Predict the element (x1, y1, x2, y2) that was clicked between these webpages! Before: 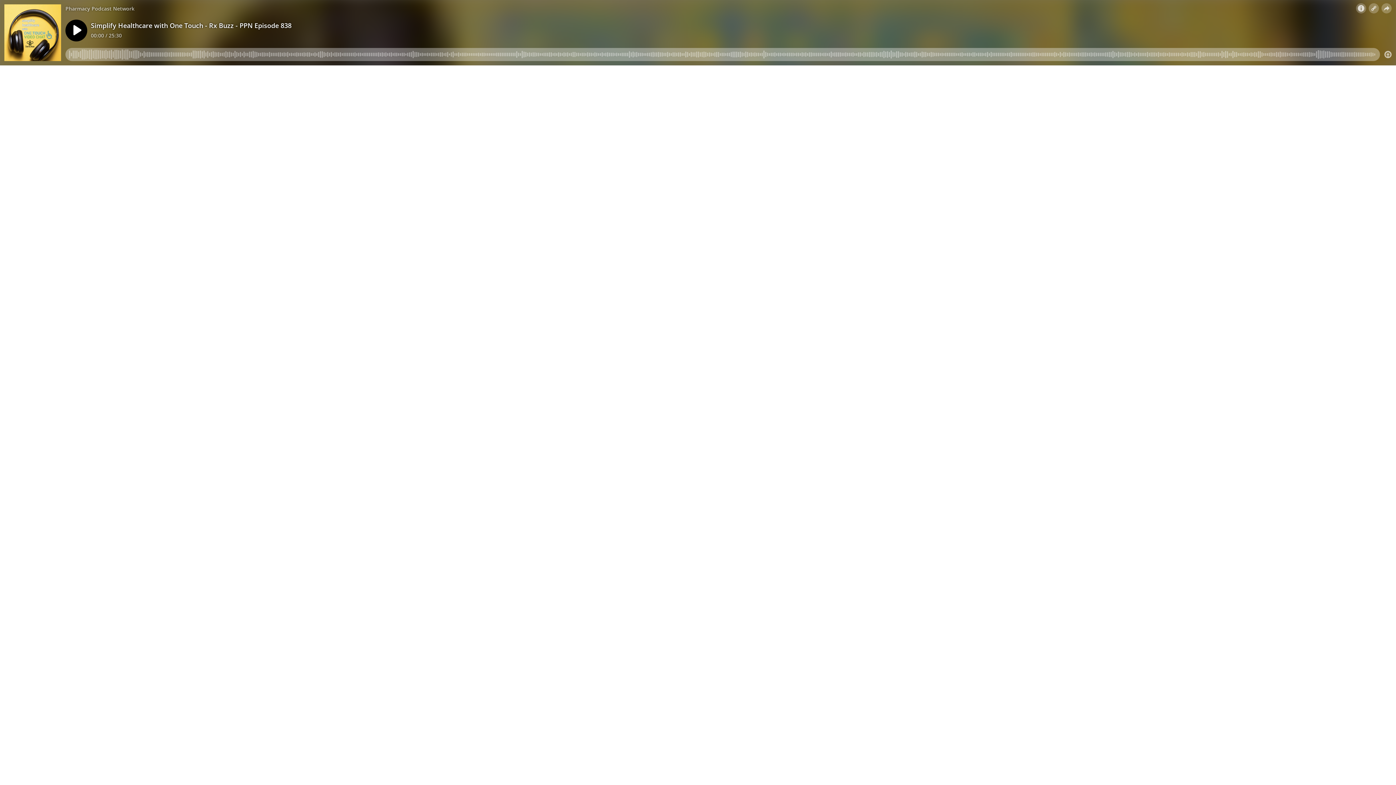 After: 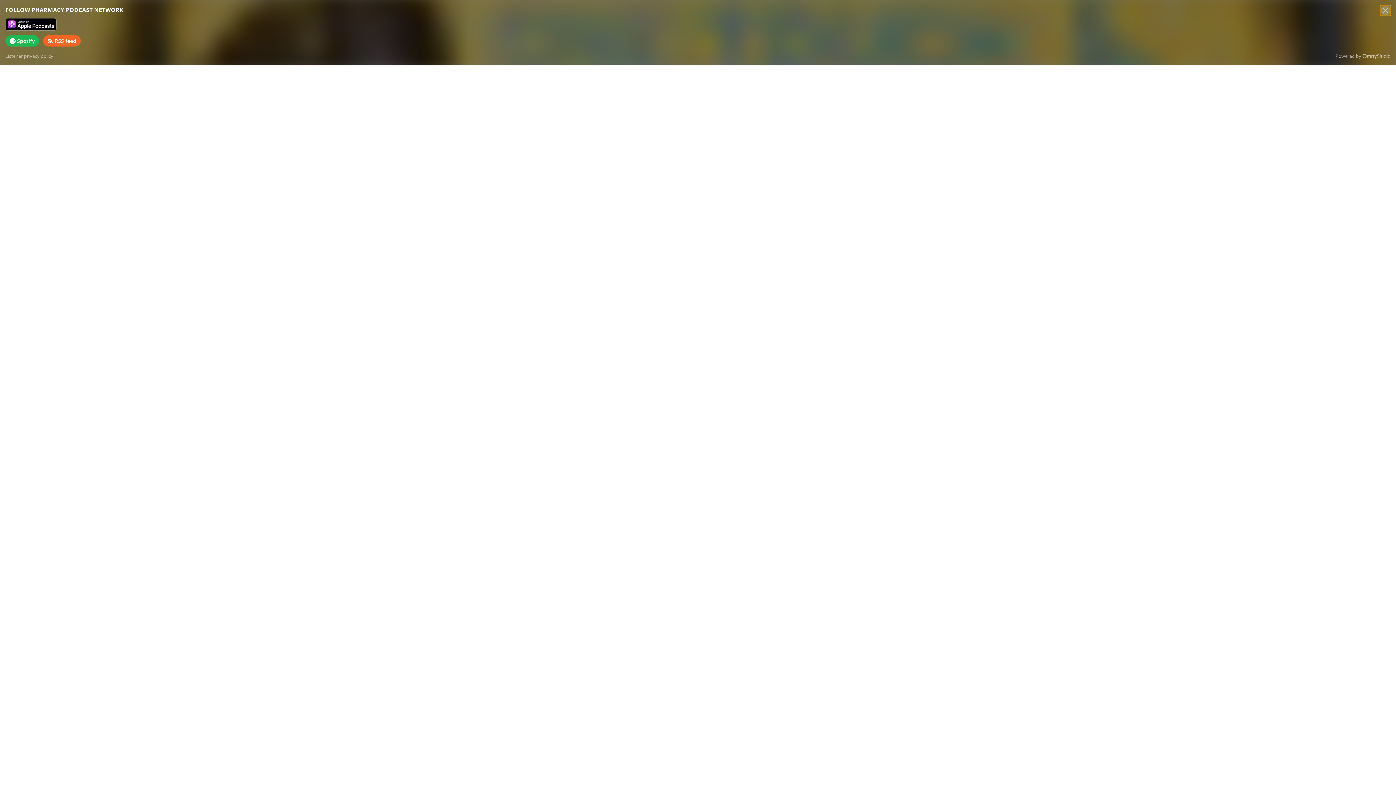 Action: bbox: (1369, 3, 1379, 13)